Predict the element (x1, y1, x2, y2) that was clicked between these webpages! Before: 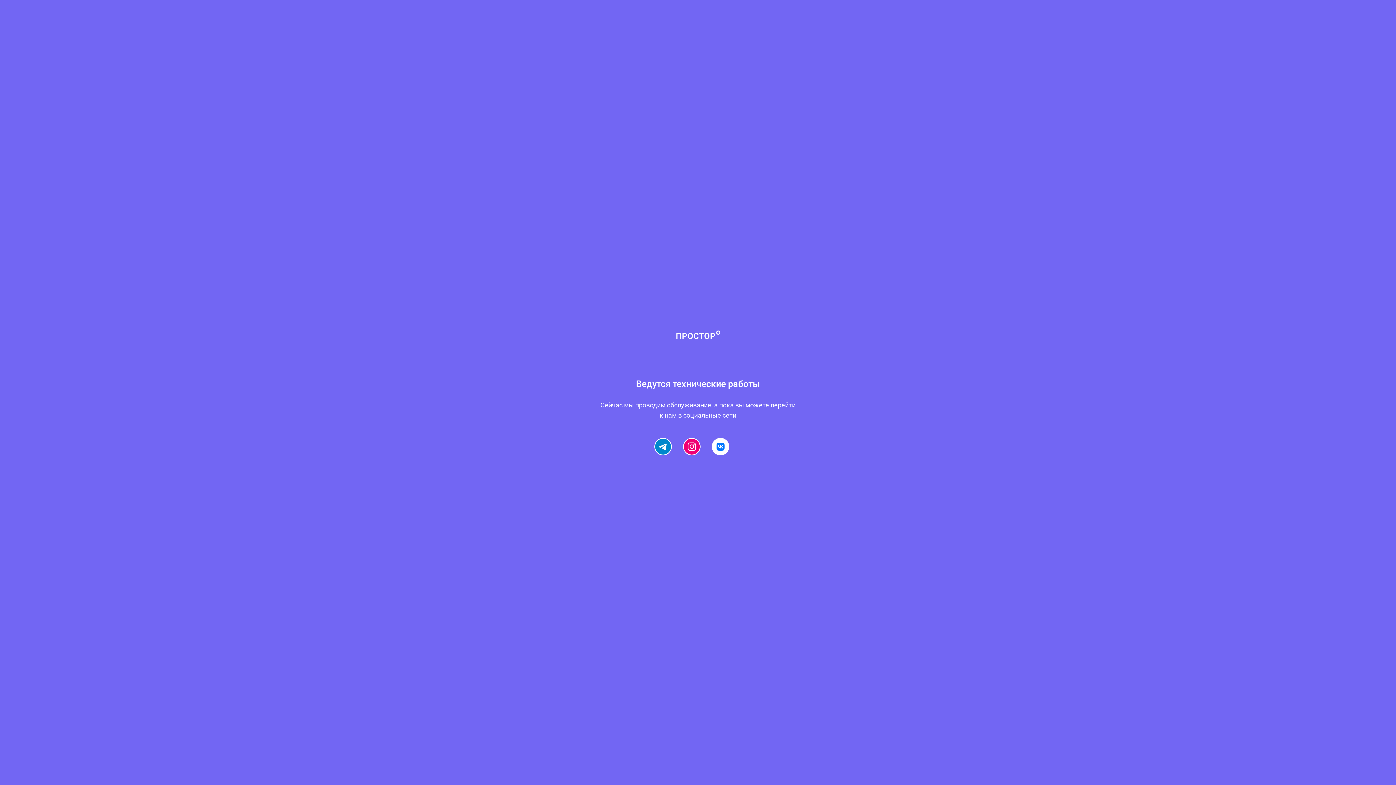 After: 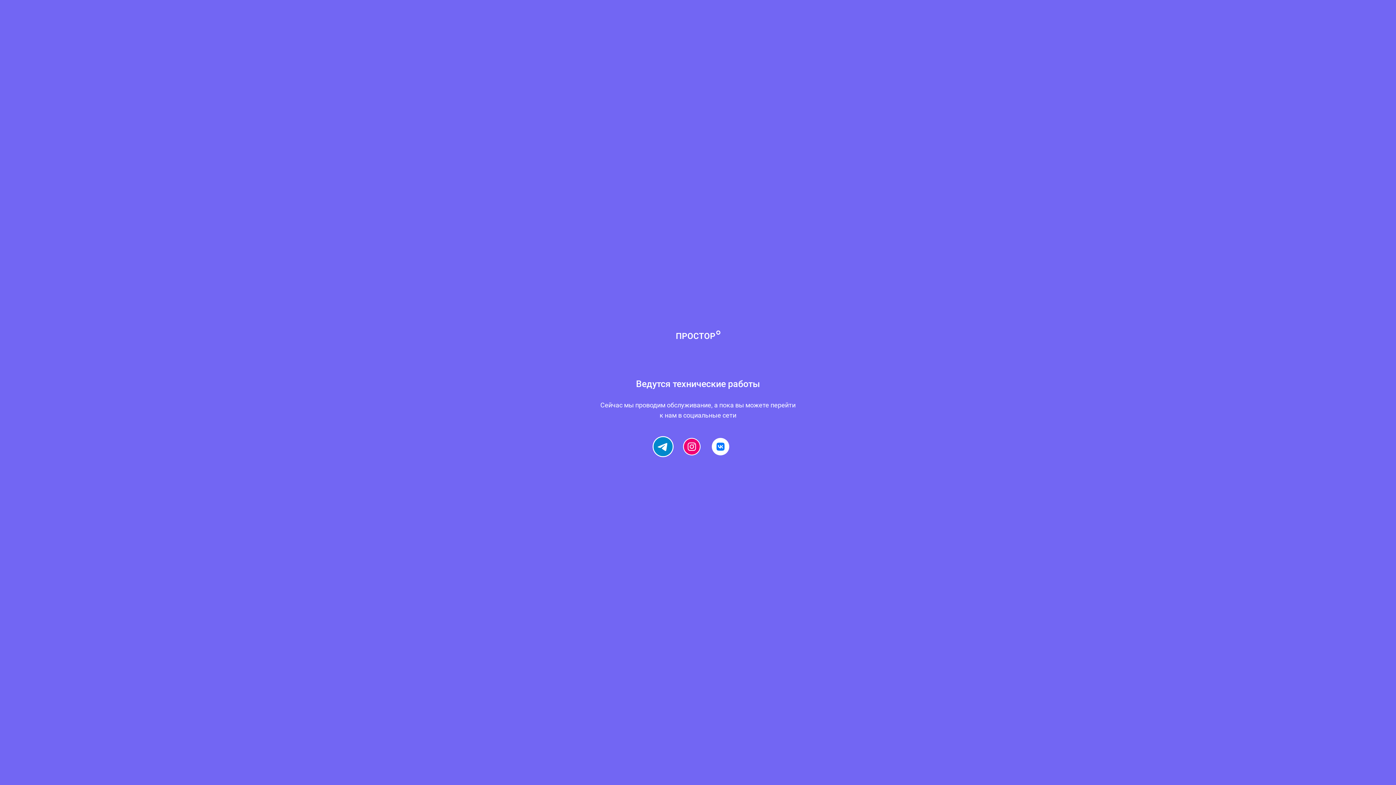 Action: bbox: (655, 438, 671, 454)